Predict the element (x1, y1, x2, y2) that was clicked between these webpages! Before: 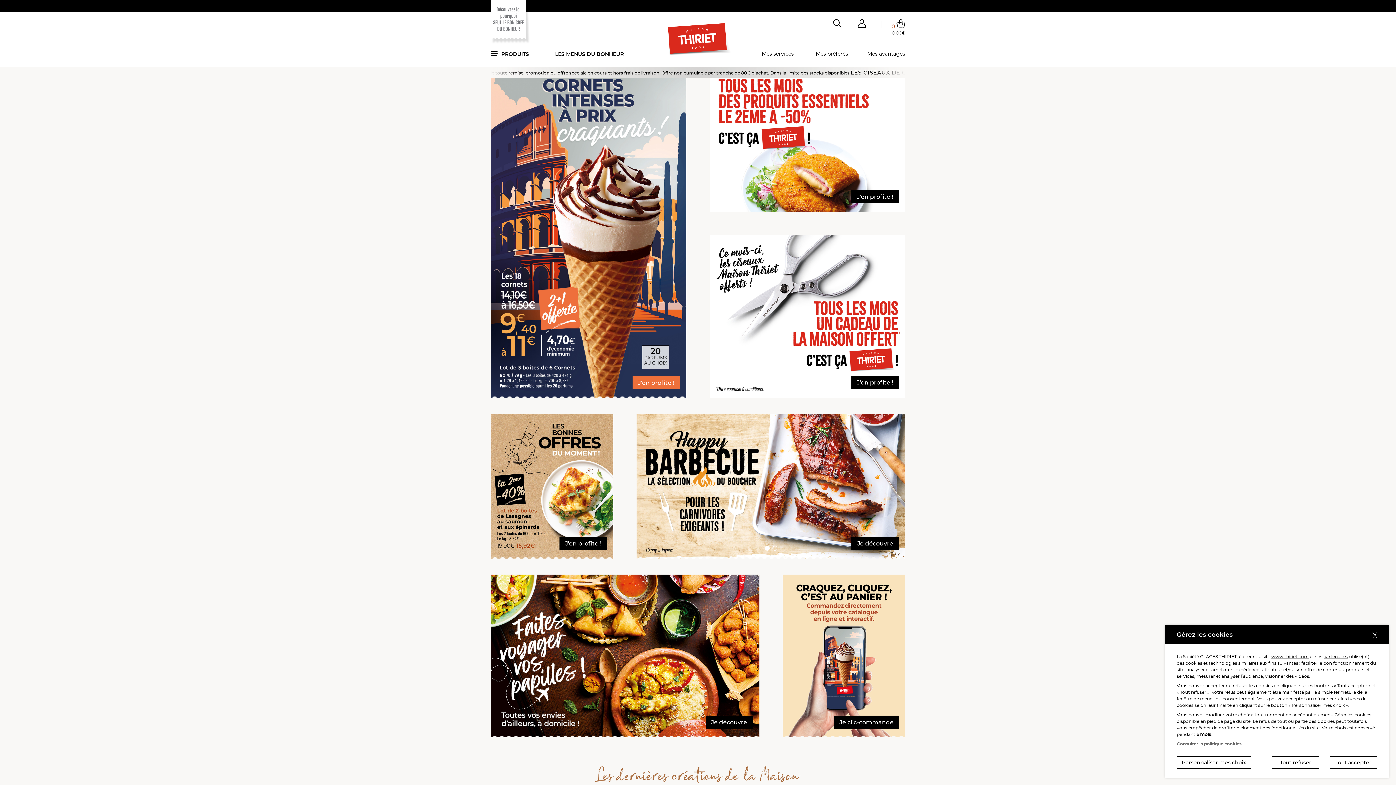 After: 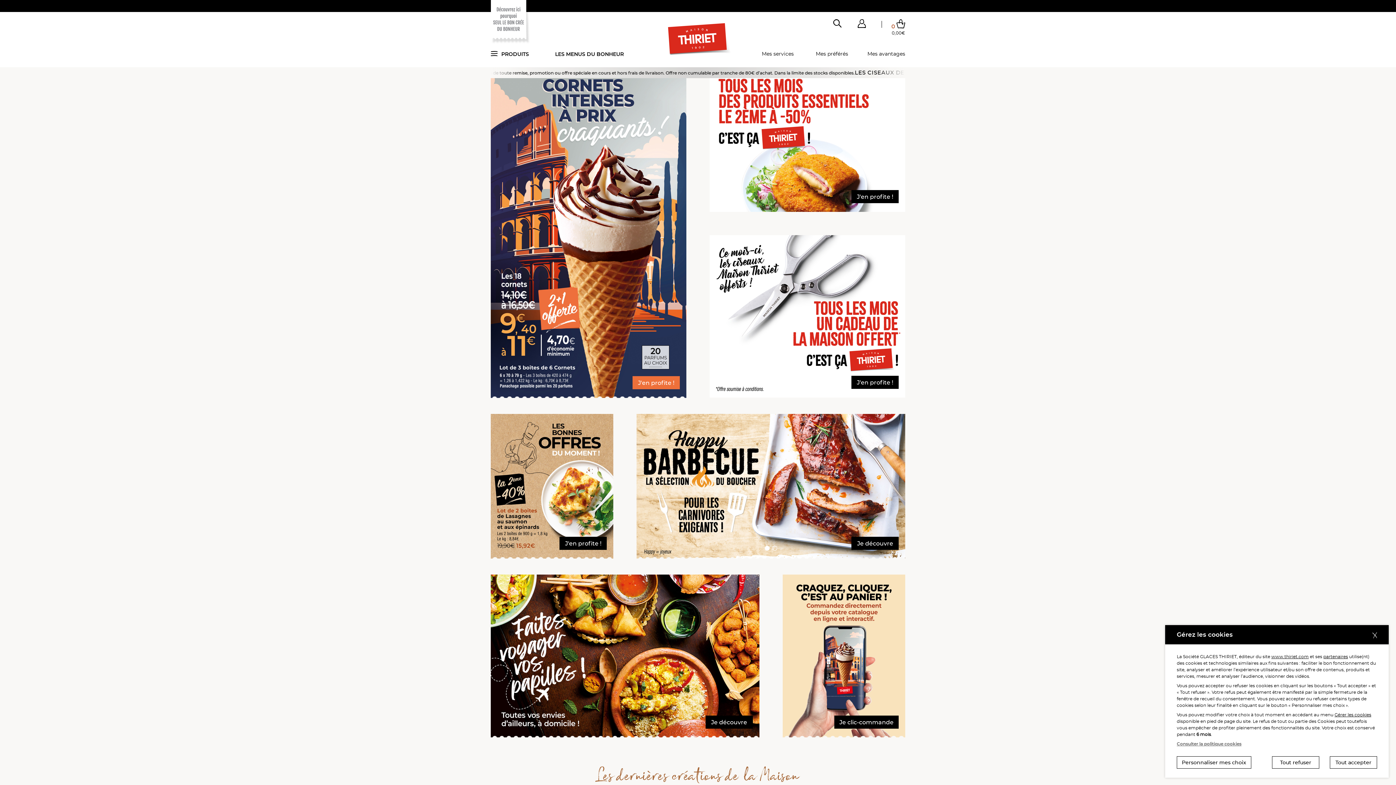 Action: label: Go to slide 2 bbox: (772, 546, 777, 551)